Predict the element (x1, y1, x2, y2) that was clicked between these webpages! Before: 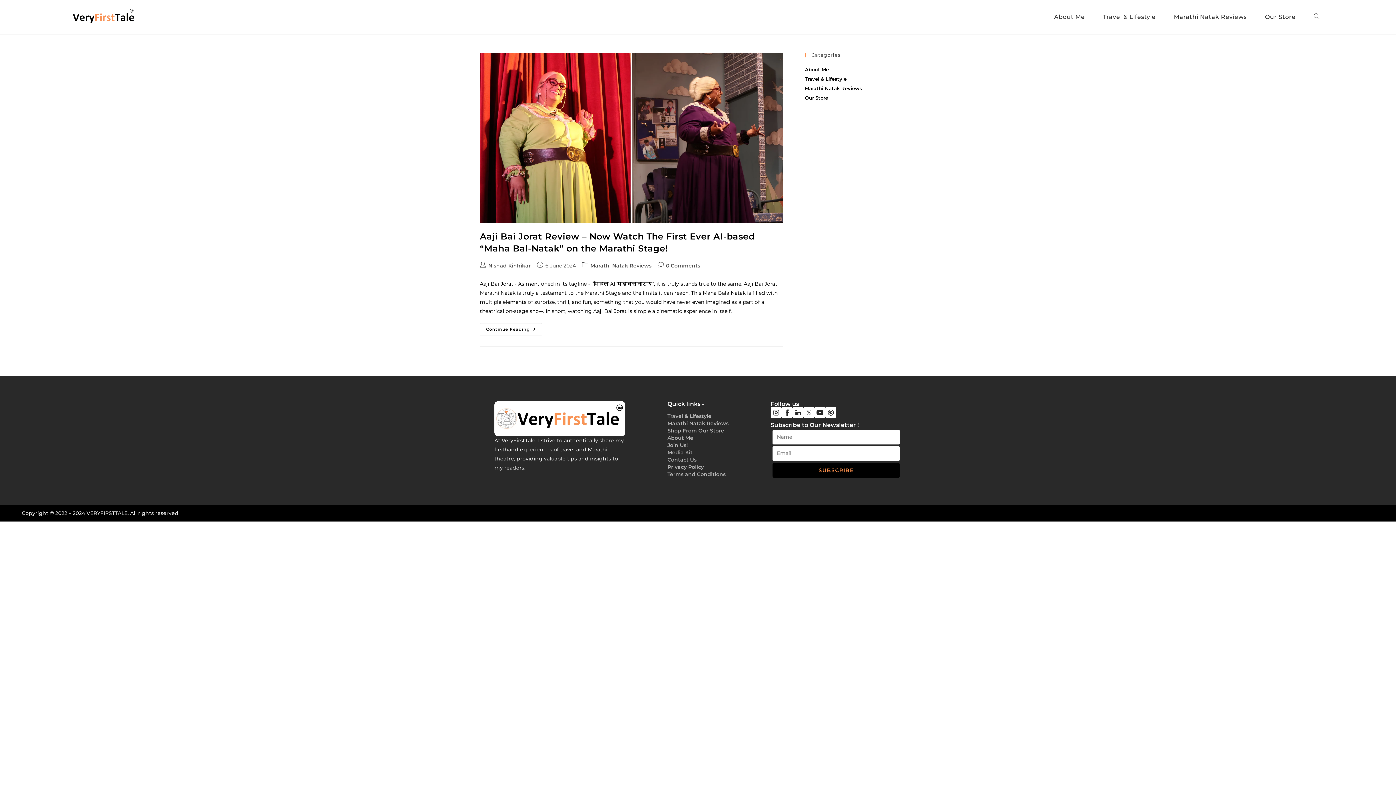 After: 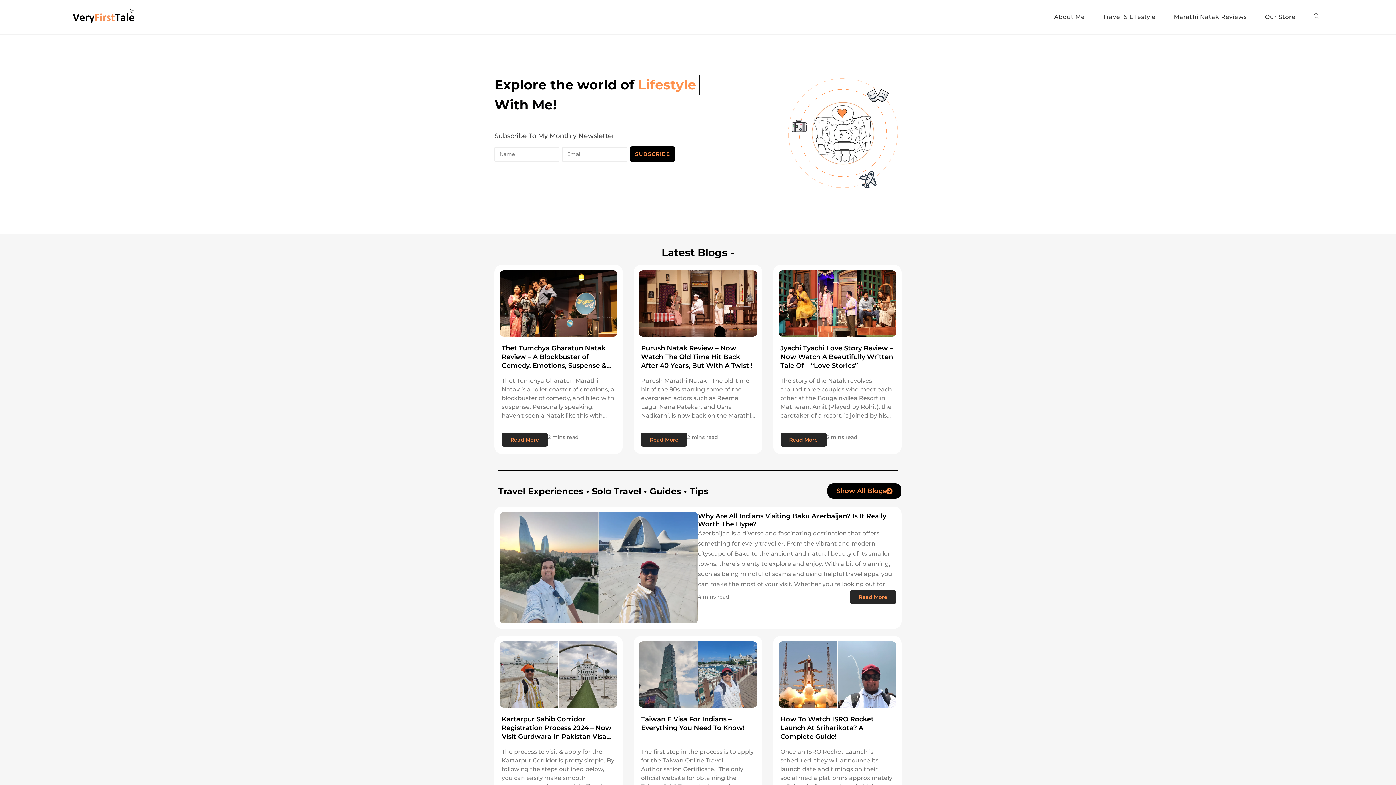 Action: bbox: (494, 401, 625, 436)